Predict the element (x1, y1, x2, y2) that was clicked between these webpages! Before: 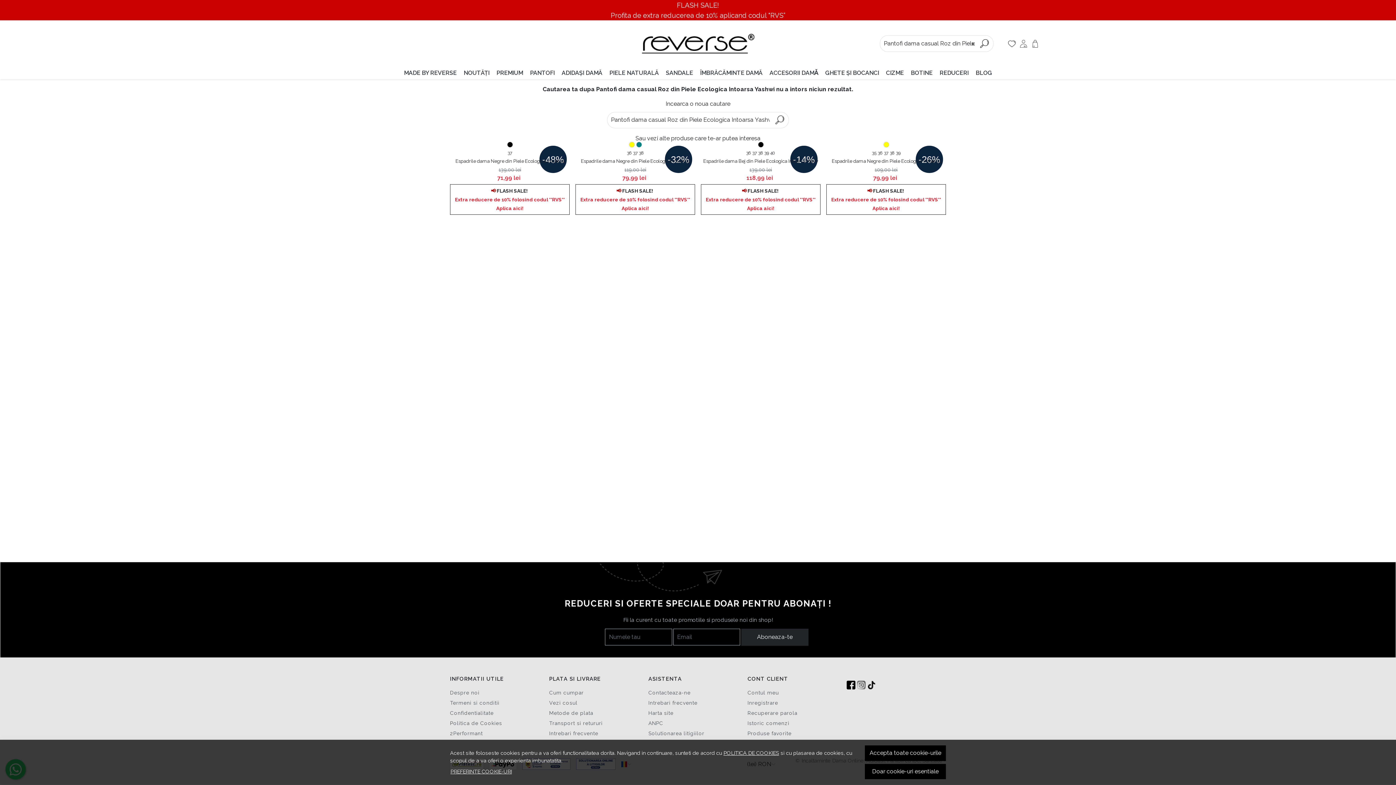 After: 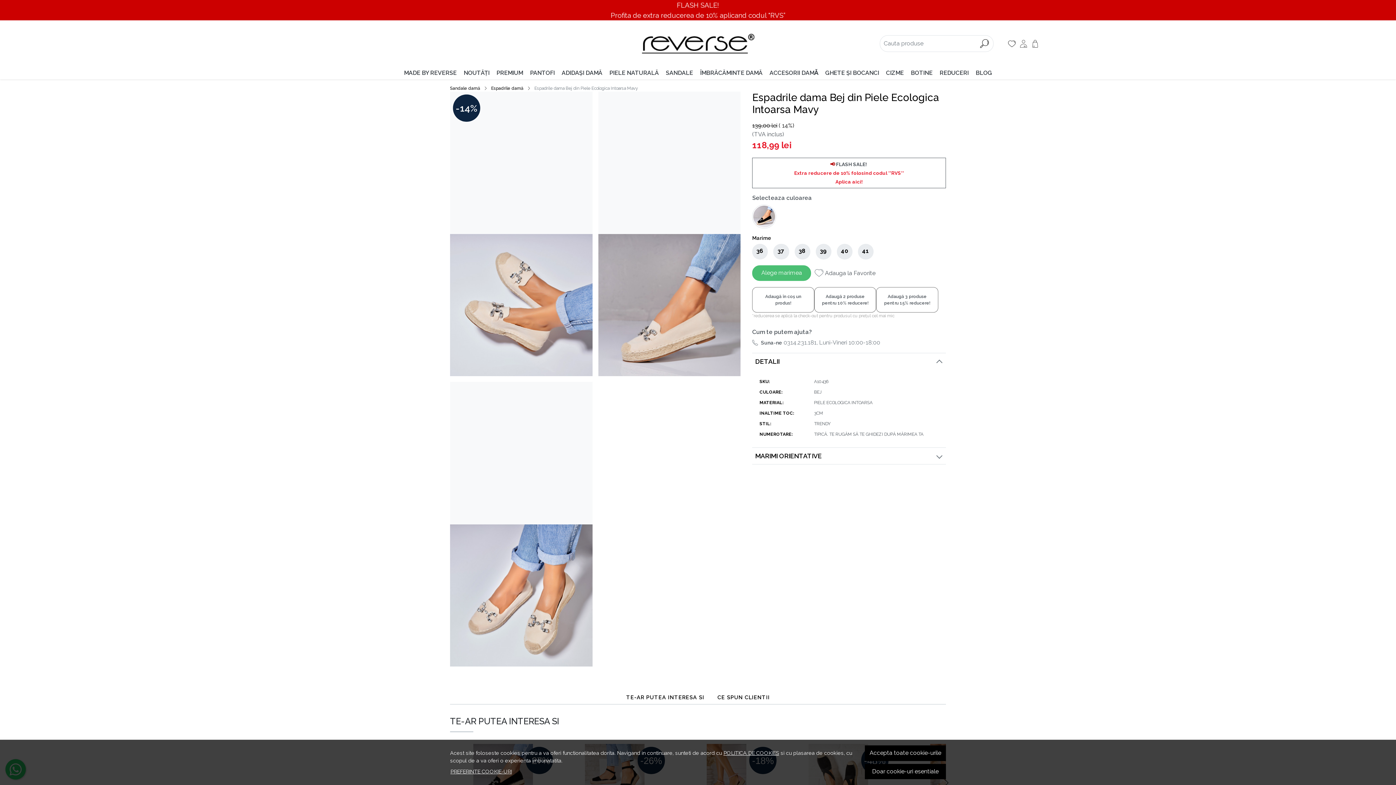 Action: label: Espadrile dama Bej din Piele Ecologica Intoarsa Mavy bbox: (701, 157, 820, 164)